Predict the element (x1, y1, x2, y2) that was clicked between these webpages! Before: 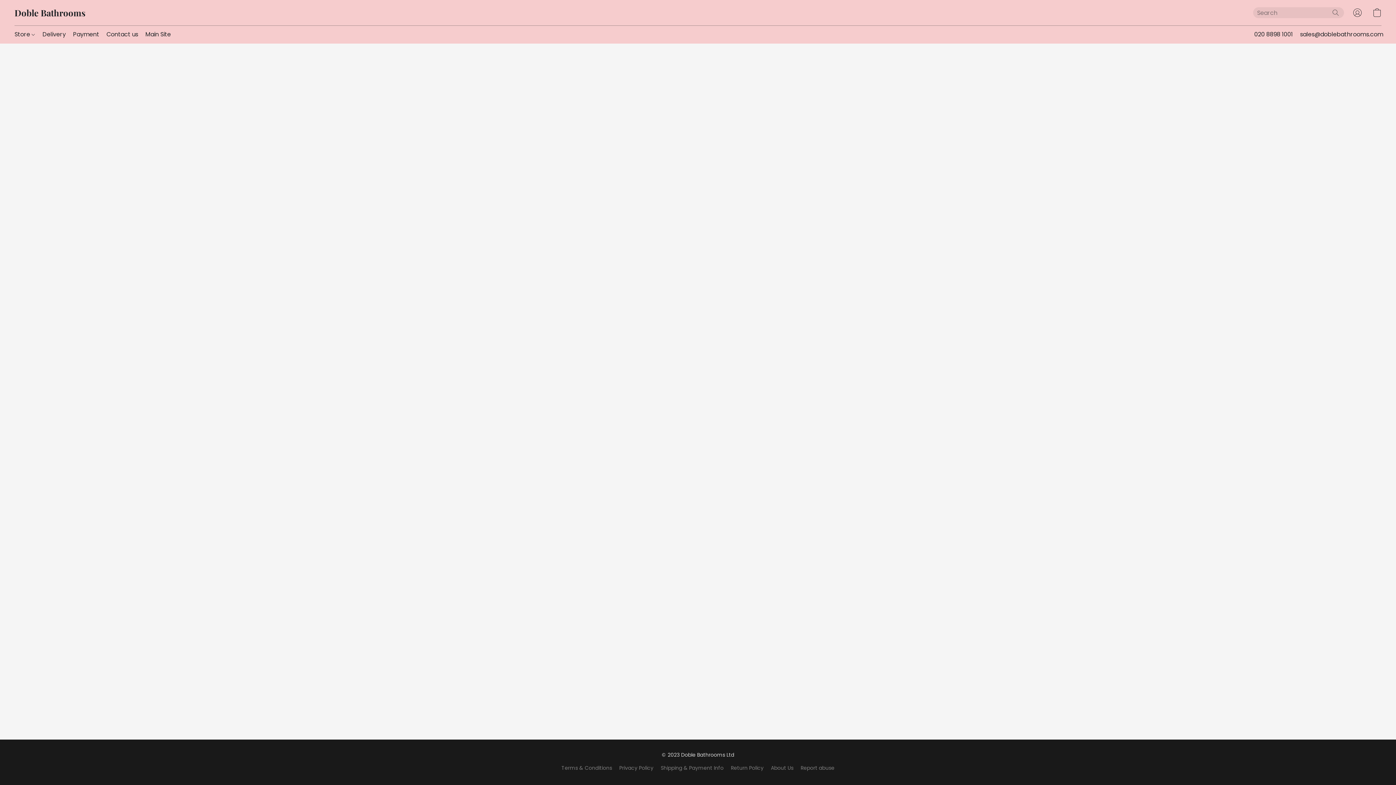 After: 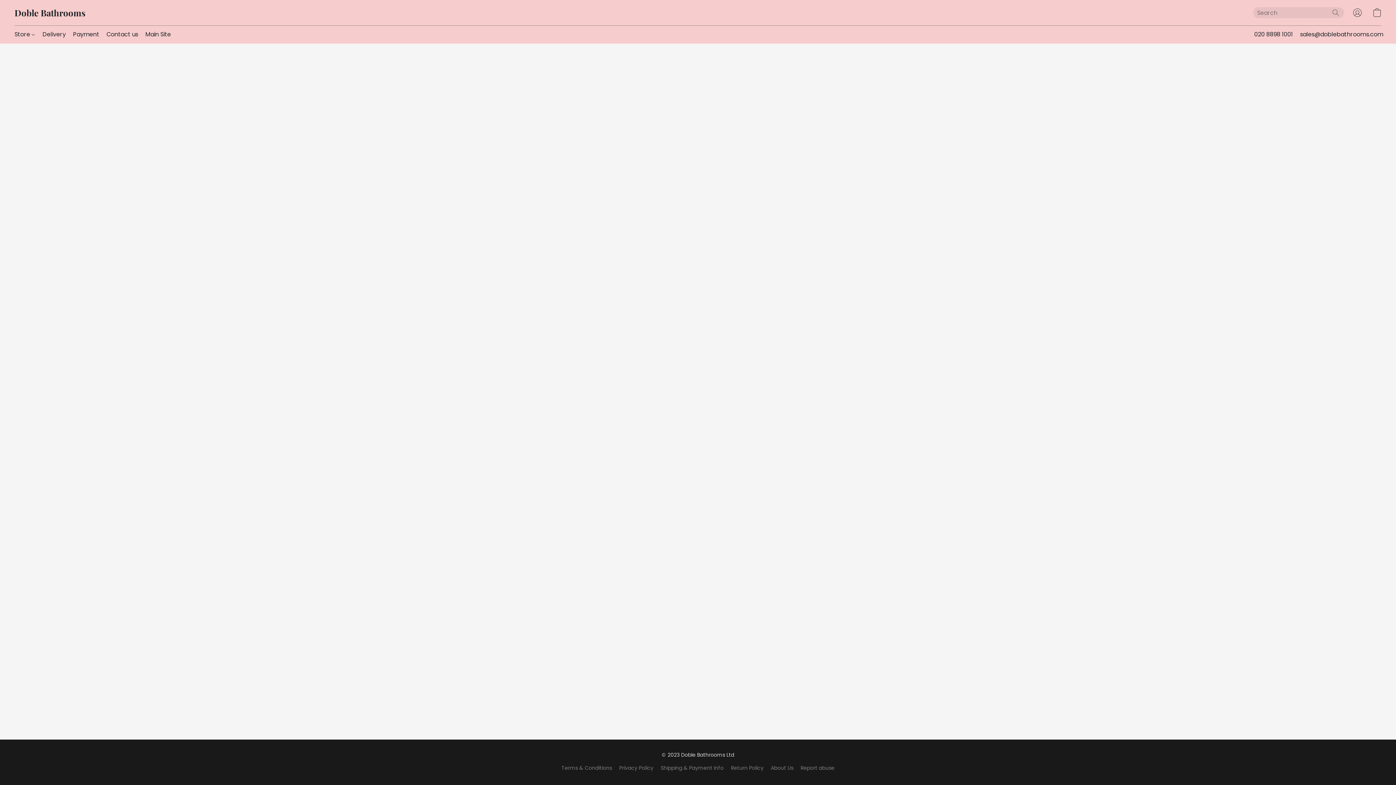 Action: label: Go to your account bbox: (1348, 4, 1367, 20)